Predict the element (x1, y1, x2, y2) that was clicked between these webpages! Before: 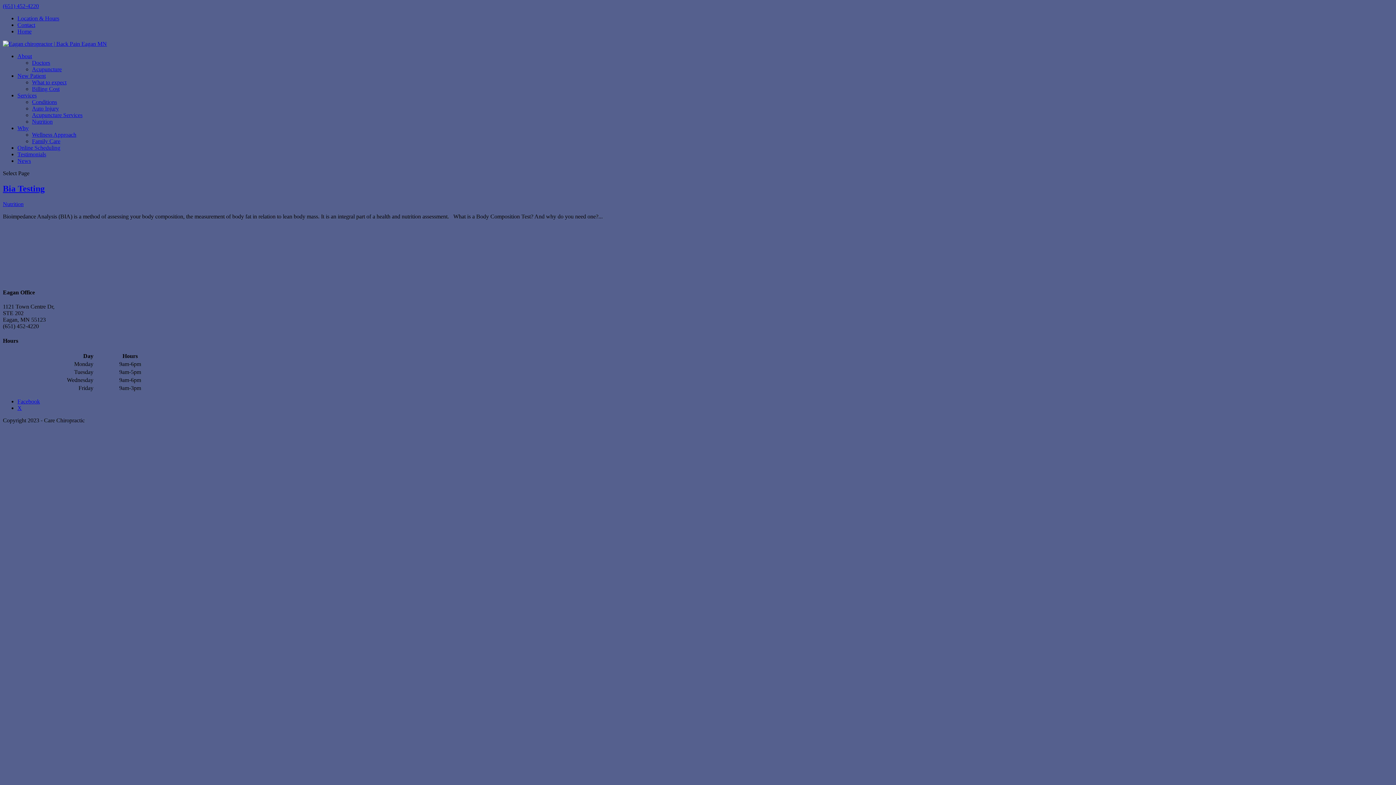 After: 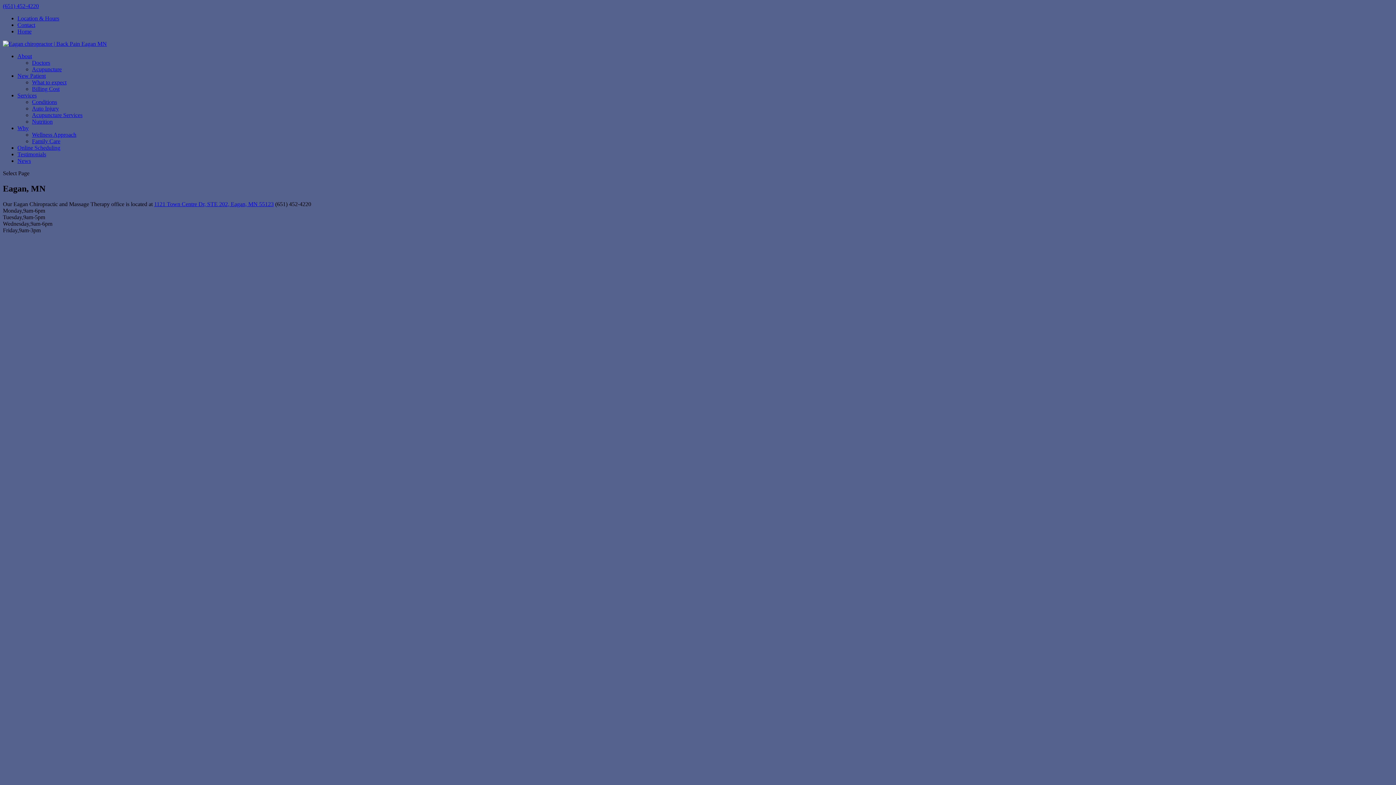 Action: label: Location & Hours bbox: (17, 15, 59, 21)